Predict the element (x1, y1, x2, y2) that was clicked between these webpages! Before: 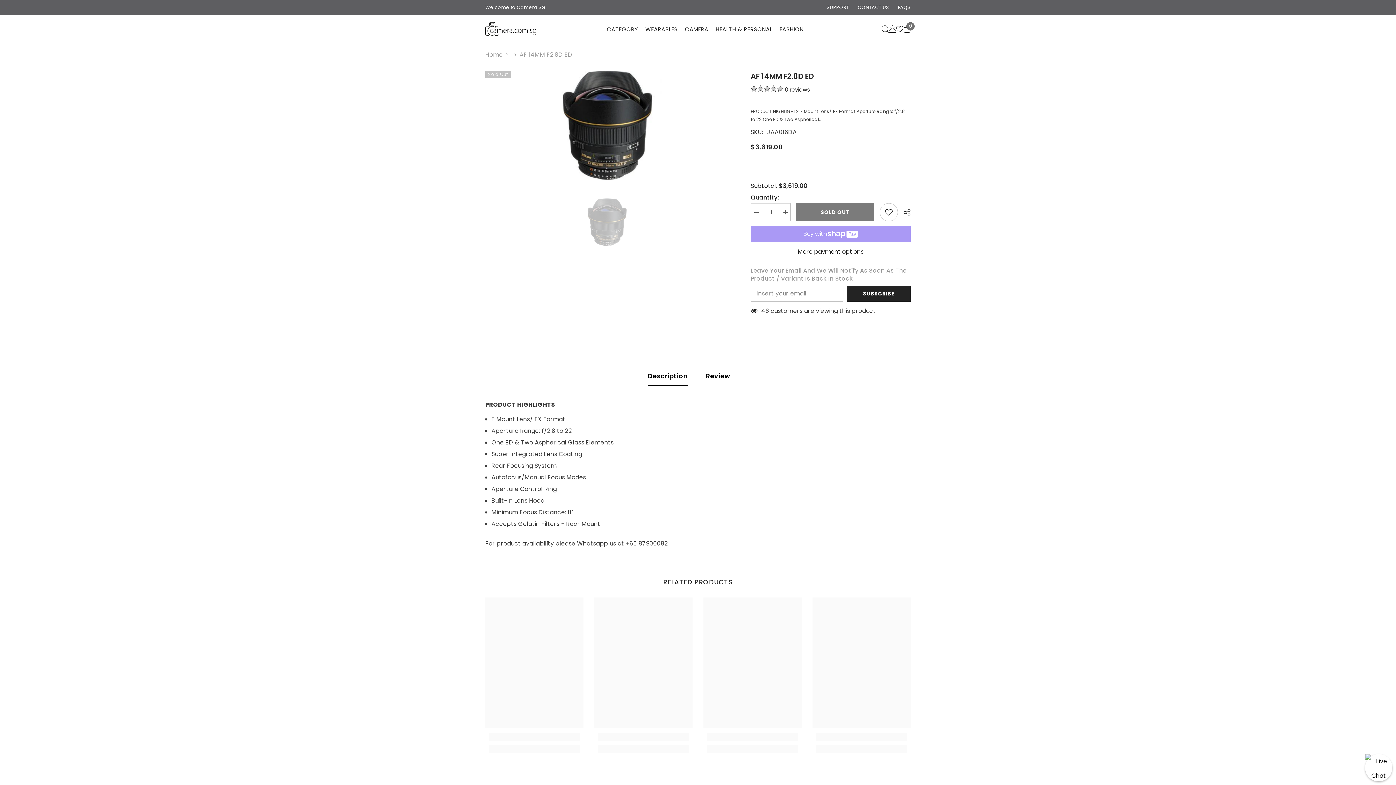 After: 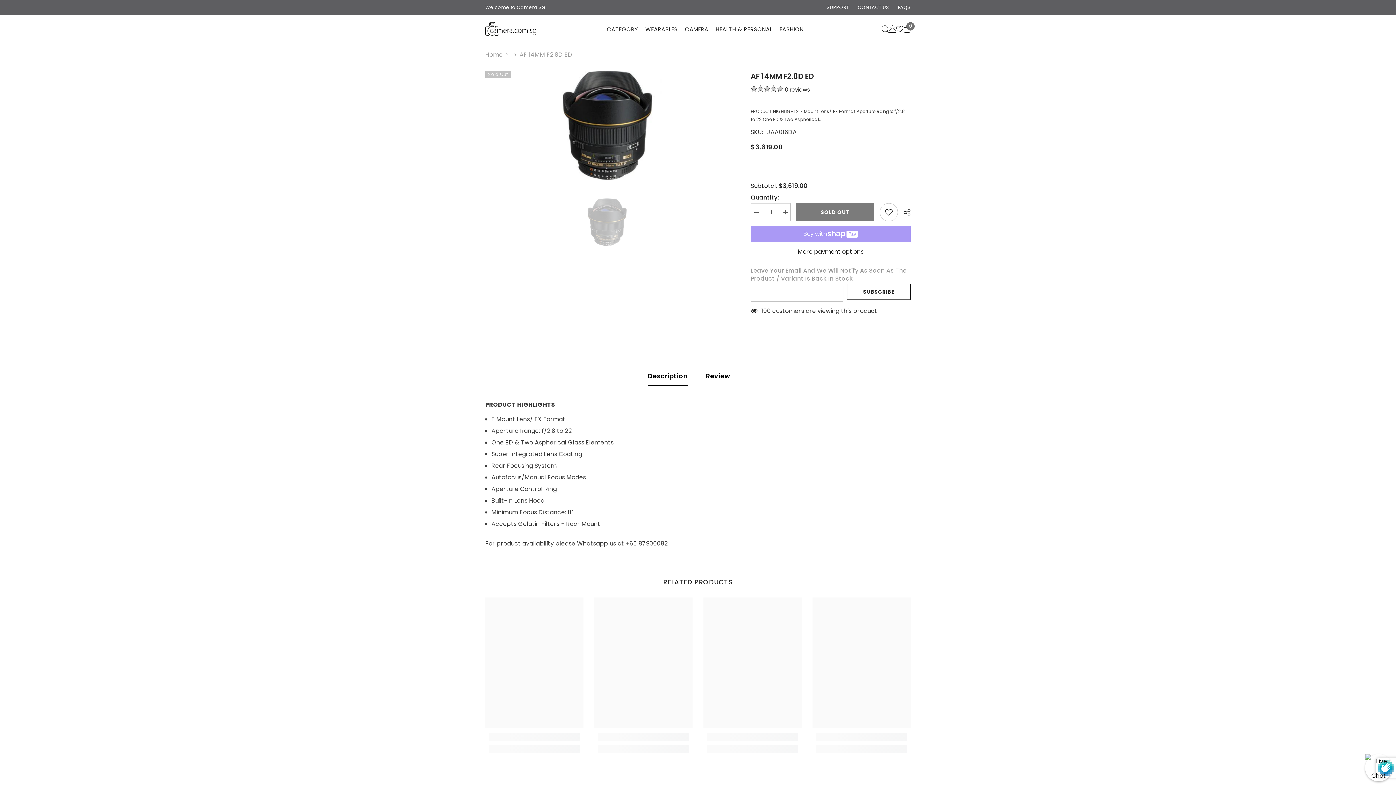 Action: label: SUBSCRIBE bbox: (847, 285, 910, 301)